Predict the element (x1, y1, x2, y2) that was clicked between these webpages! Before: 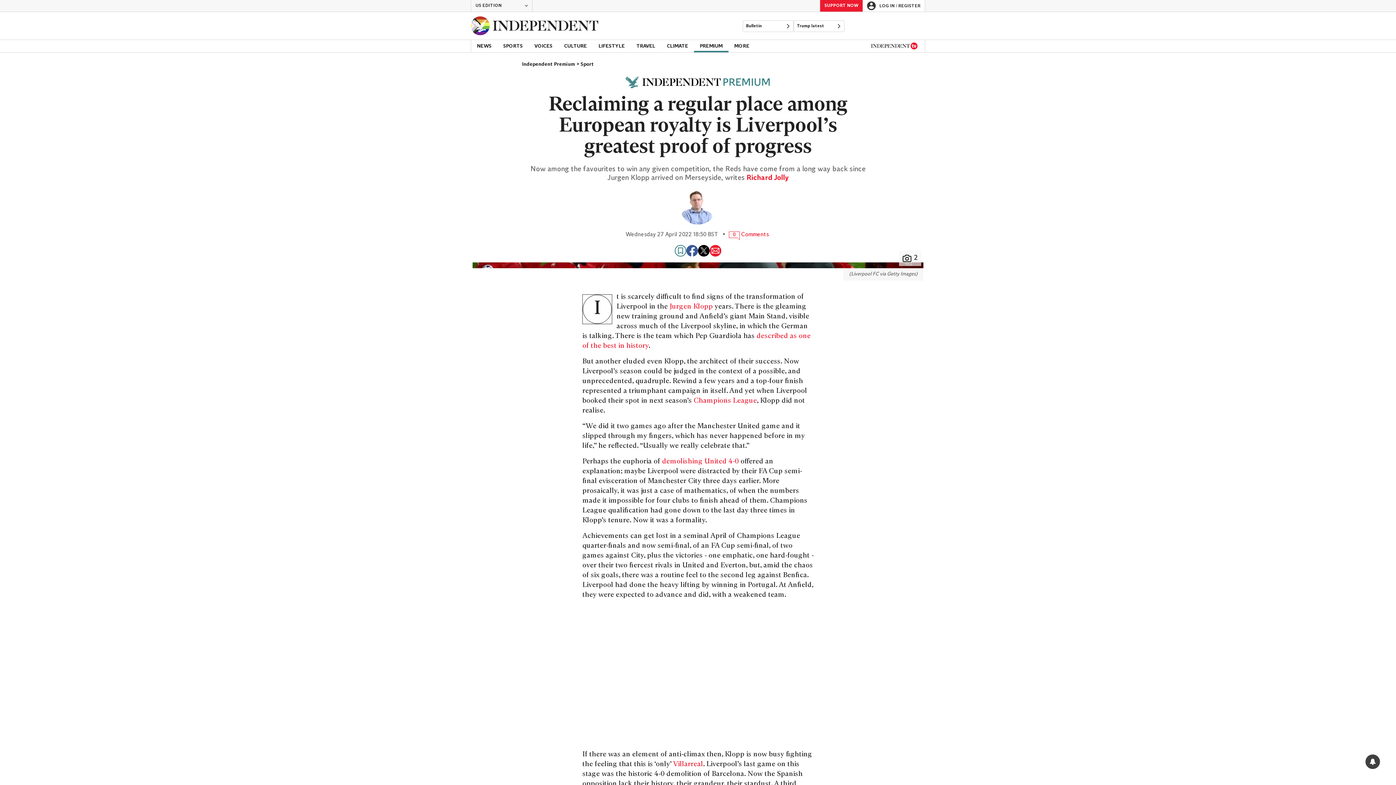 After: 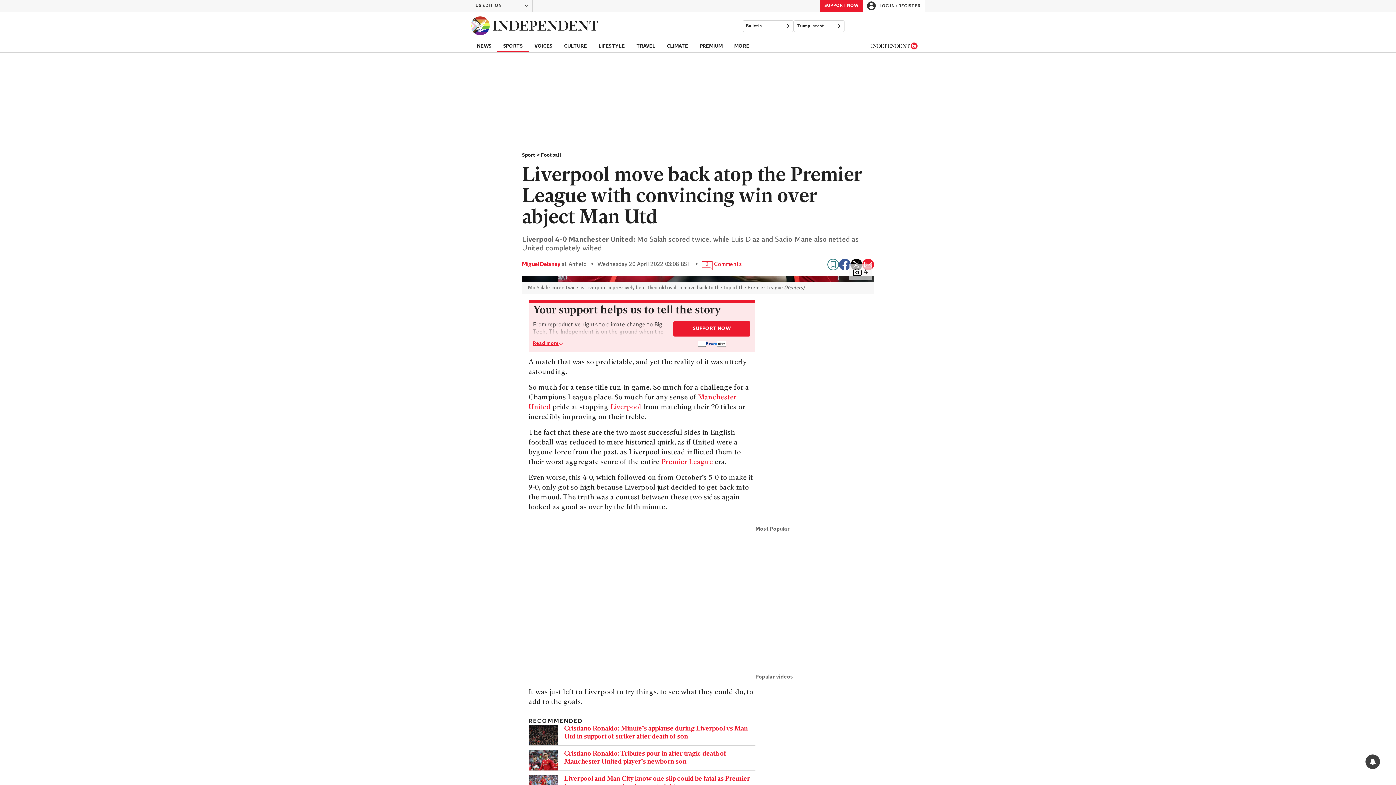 Action: bbox: (662, 458, 738, 465) label: demolishing United 4-0